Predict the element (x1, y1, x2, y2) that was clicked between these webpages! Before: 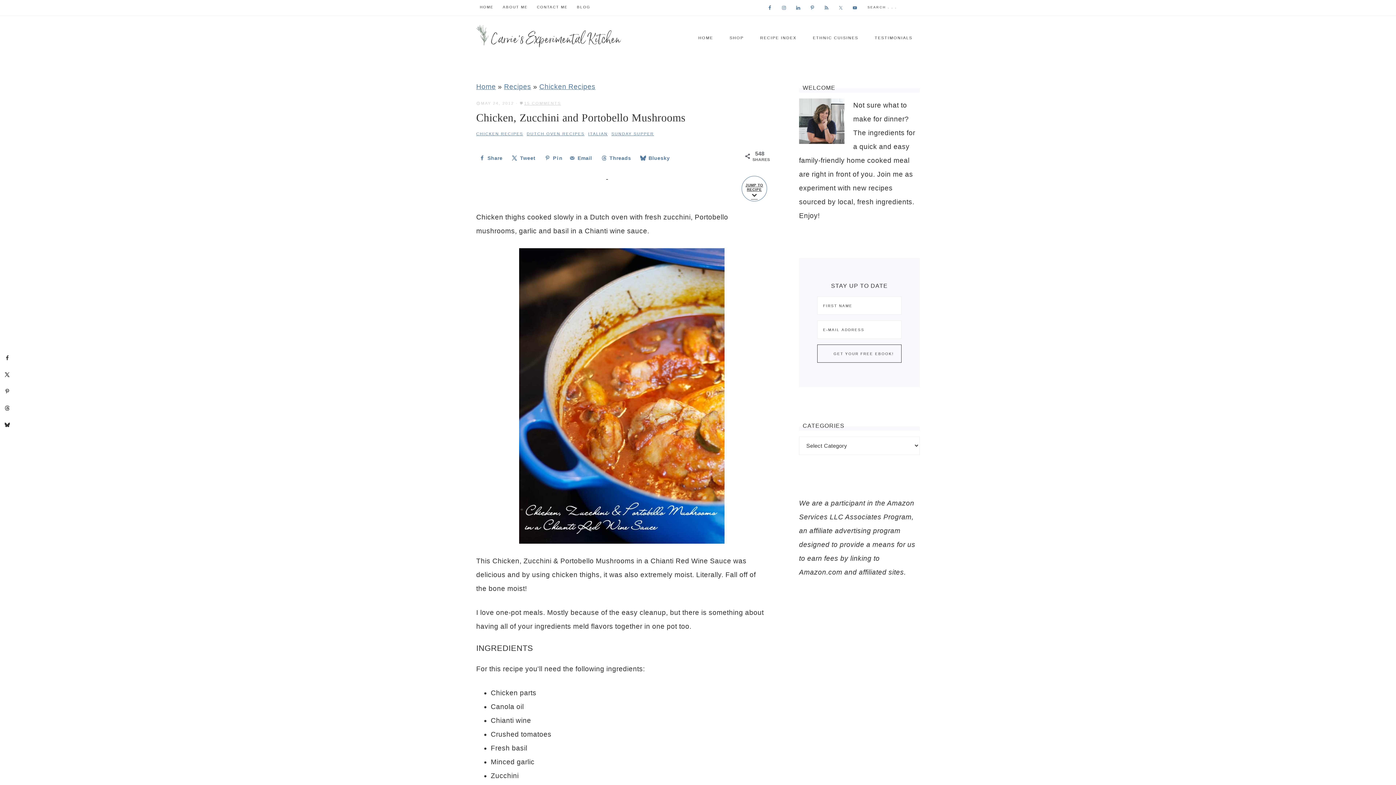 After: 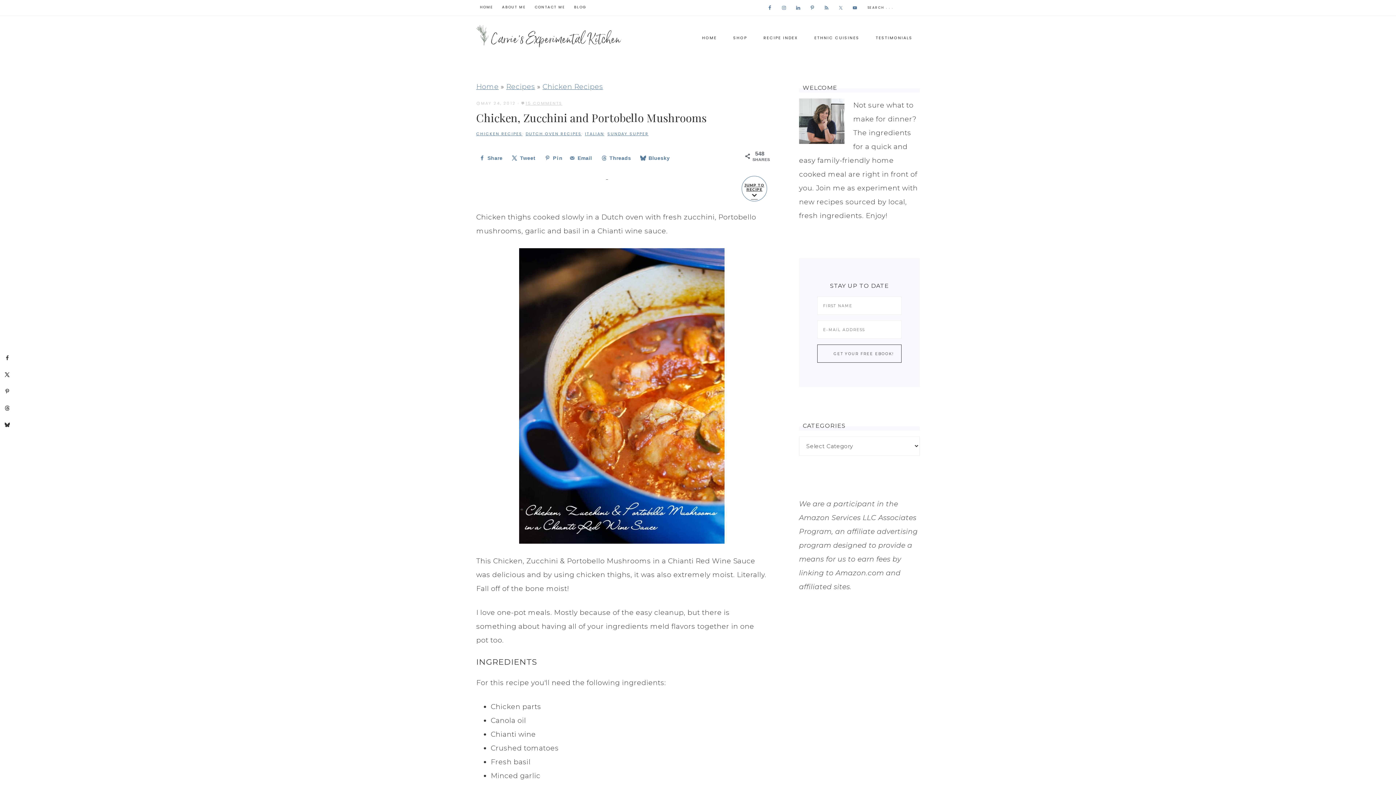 Action: bbox: (821, 2, 831, 12)